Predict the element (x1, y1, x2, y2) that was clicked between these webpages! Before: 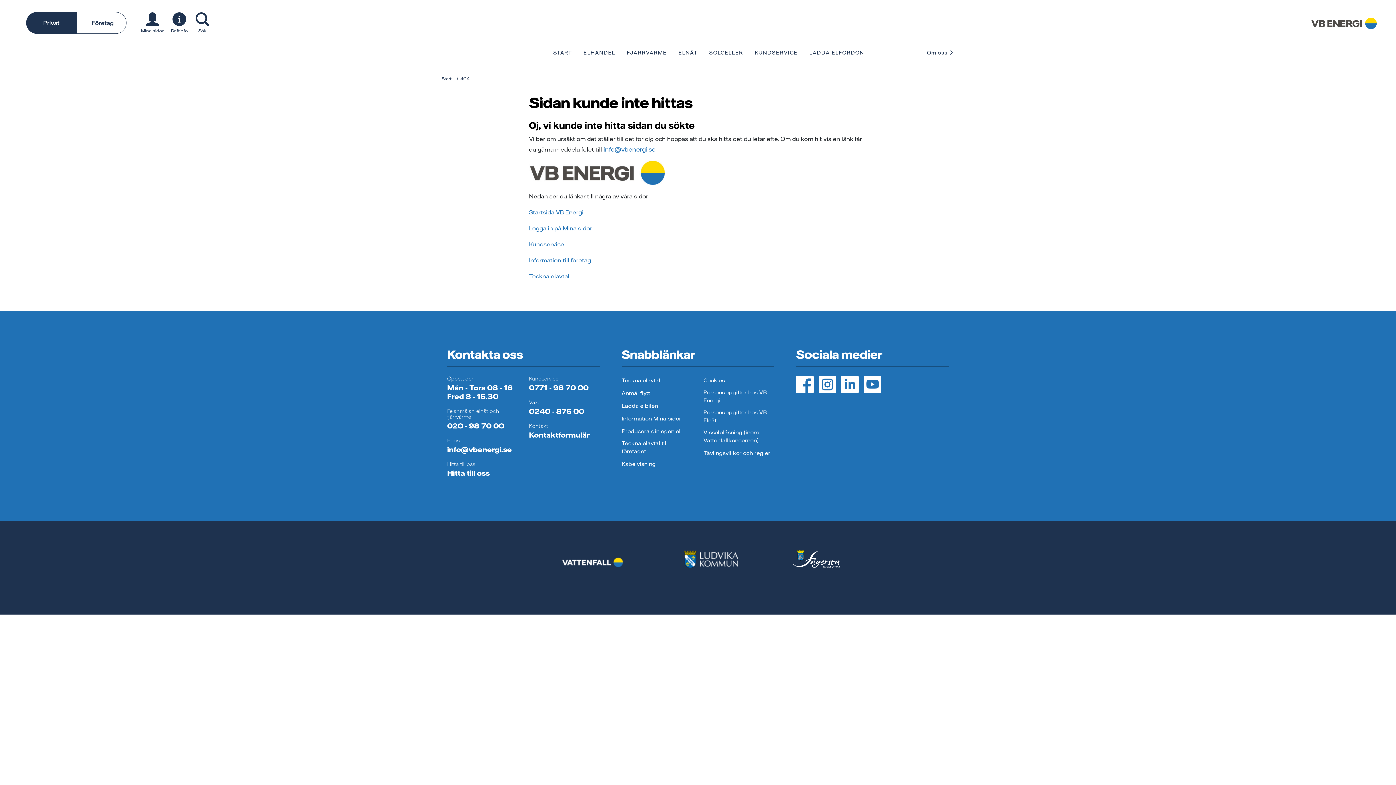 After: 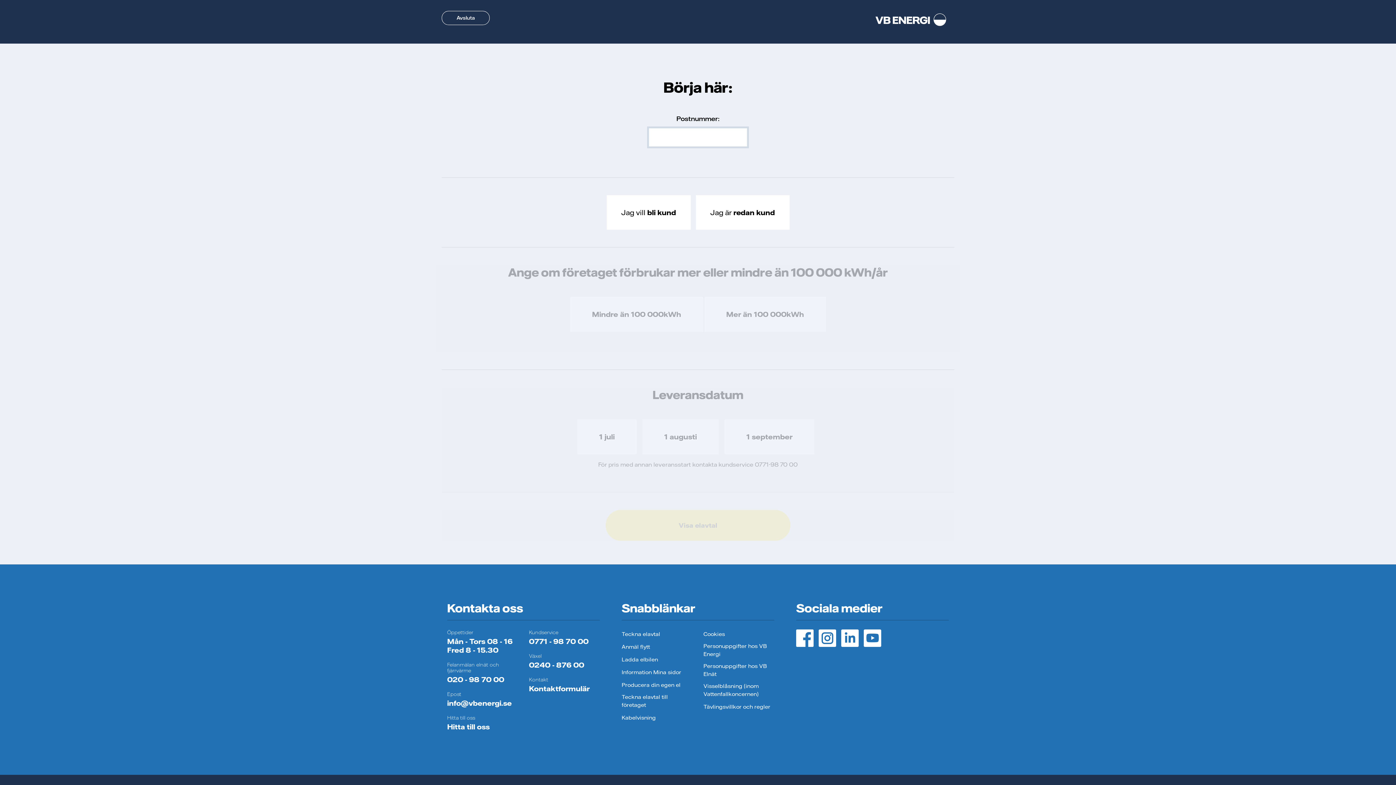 Action: label: Teckna elavtal till företaget bbox: (621, 439, 692, 456)